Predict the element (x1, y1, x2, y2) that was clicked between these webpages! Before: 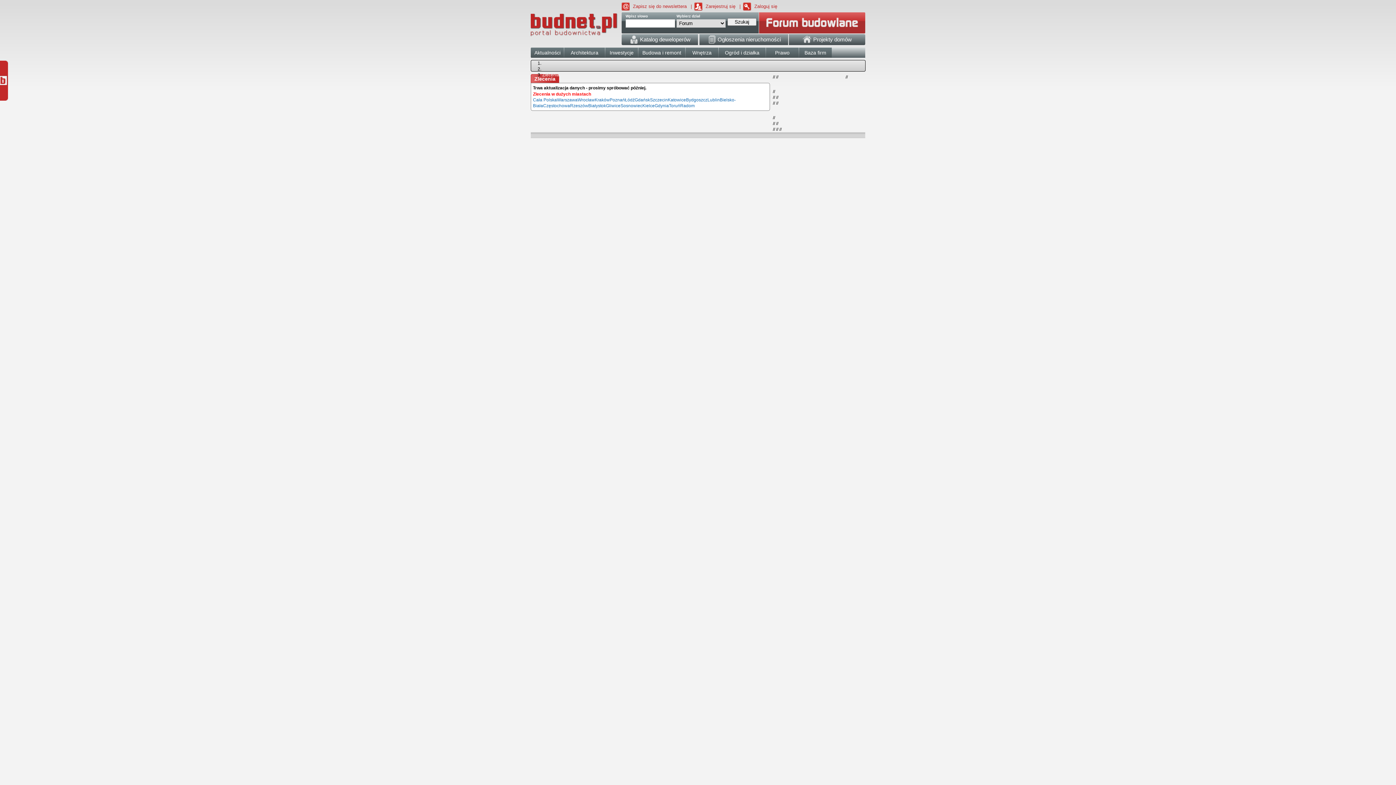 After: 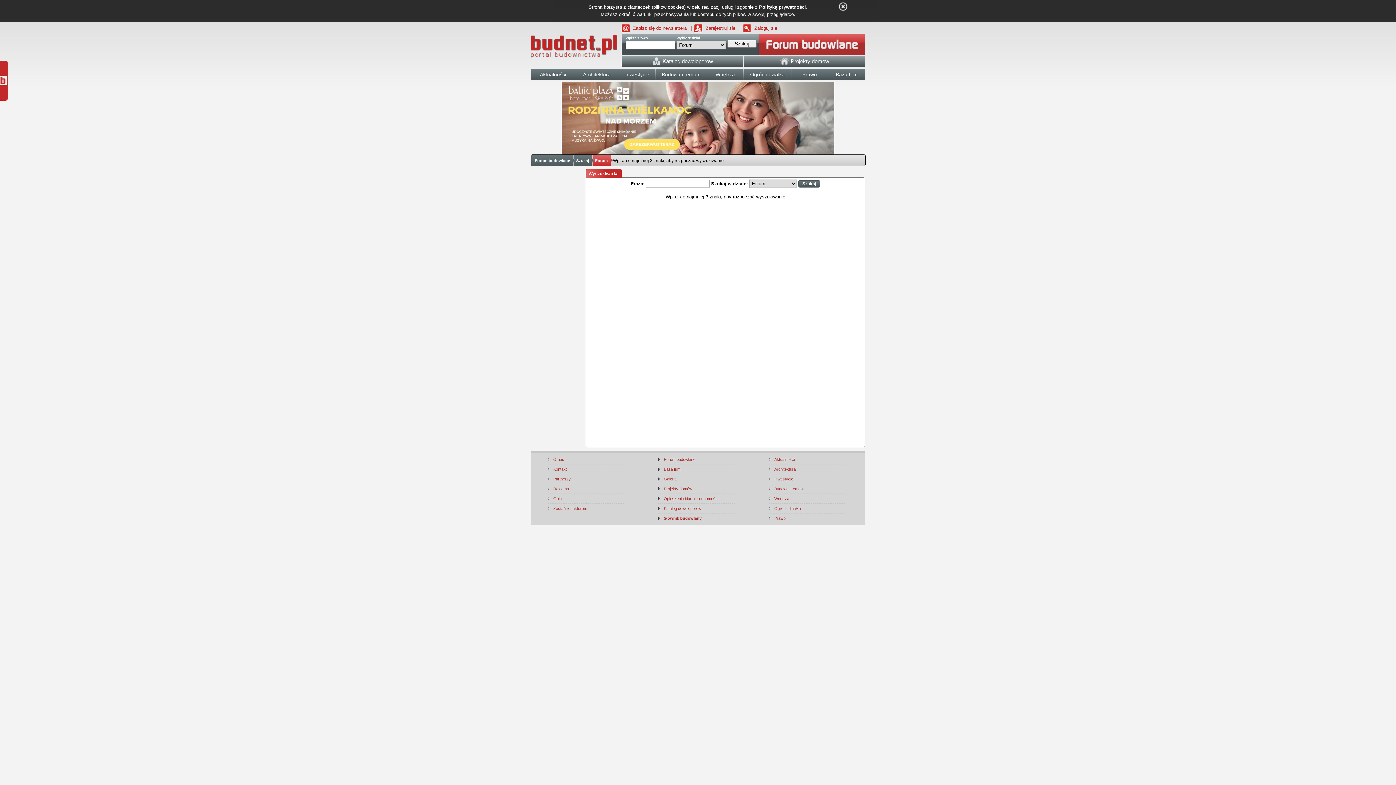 Action: bbox: (727, 18, 756, 25) label: Szukaj